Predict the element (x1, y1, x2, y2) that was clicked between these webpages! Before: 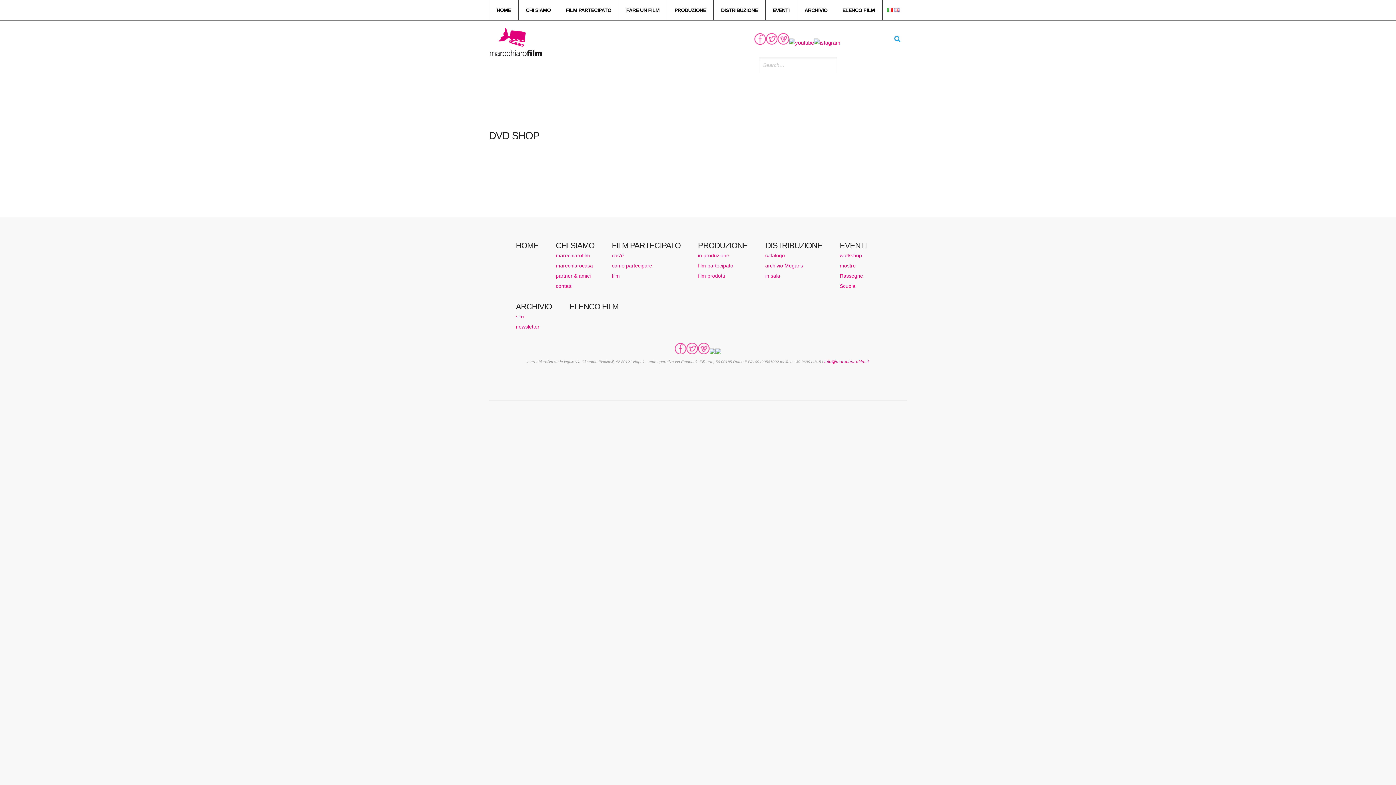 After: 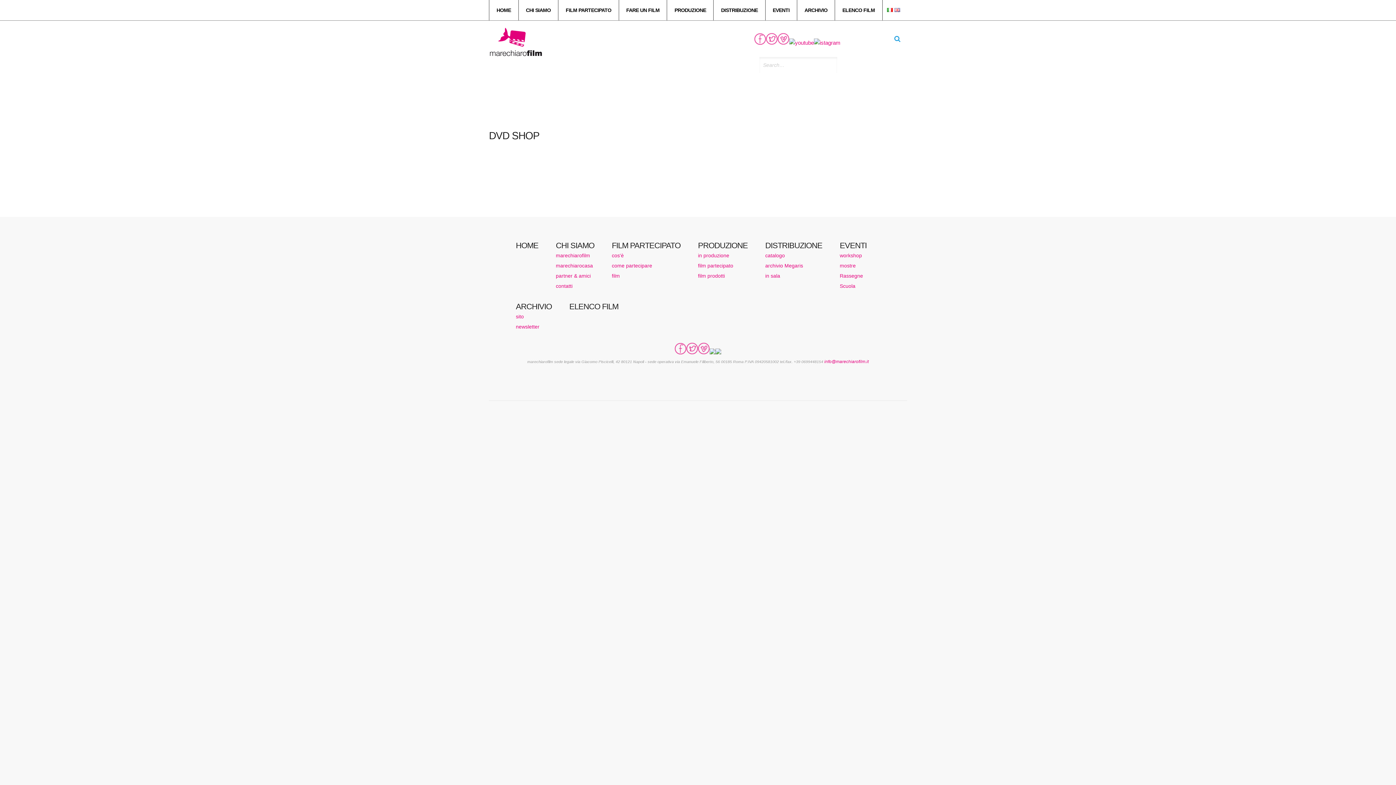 Action: label: ARCHIVIO bbox: (516, 302, 552, 311)